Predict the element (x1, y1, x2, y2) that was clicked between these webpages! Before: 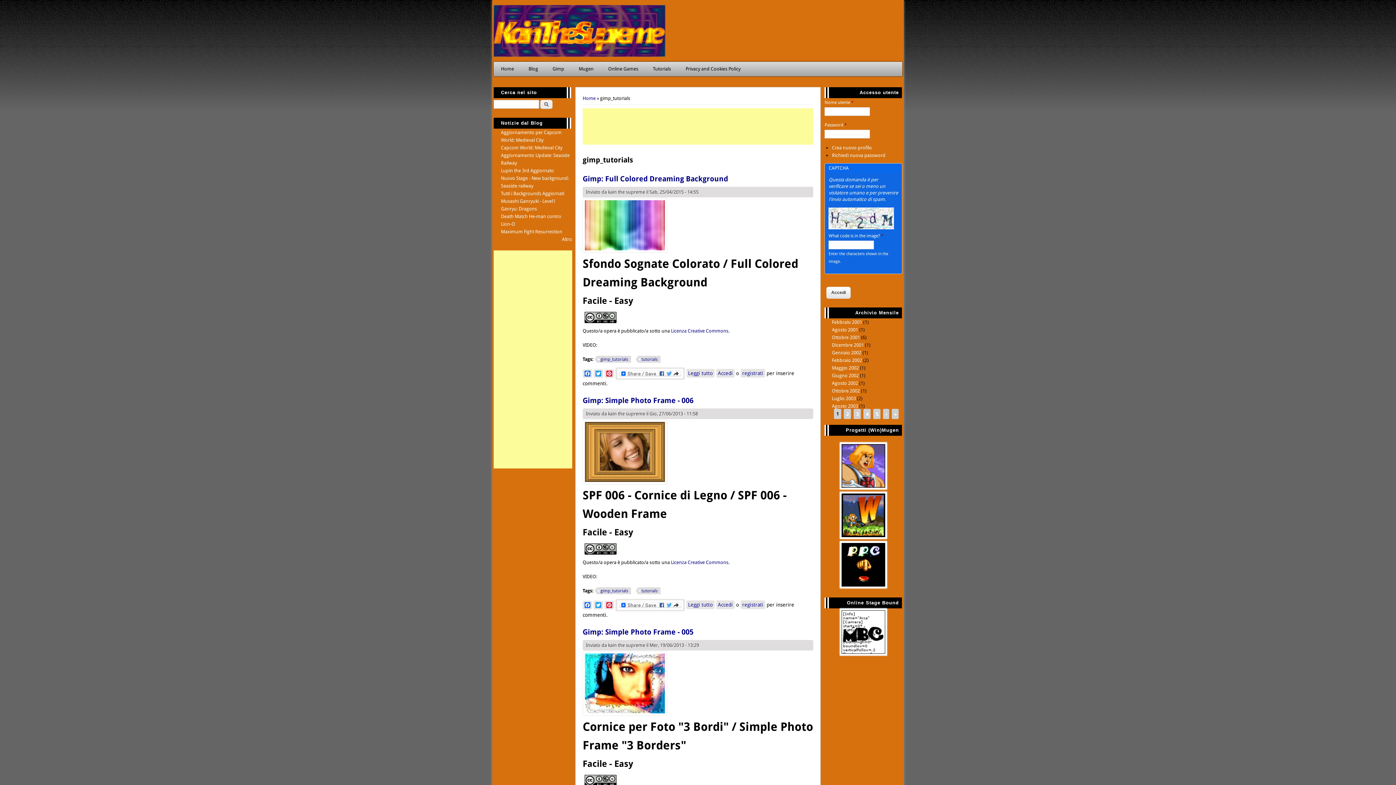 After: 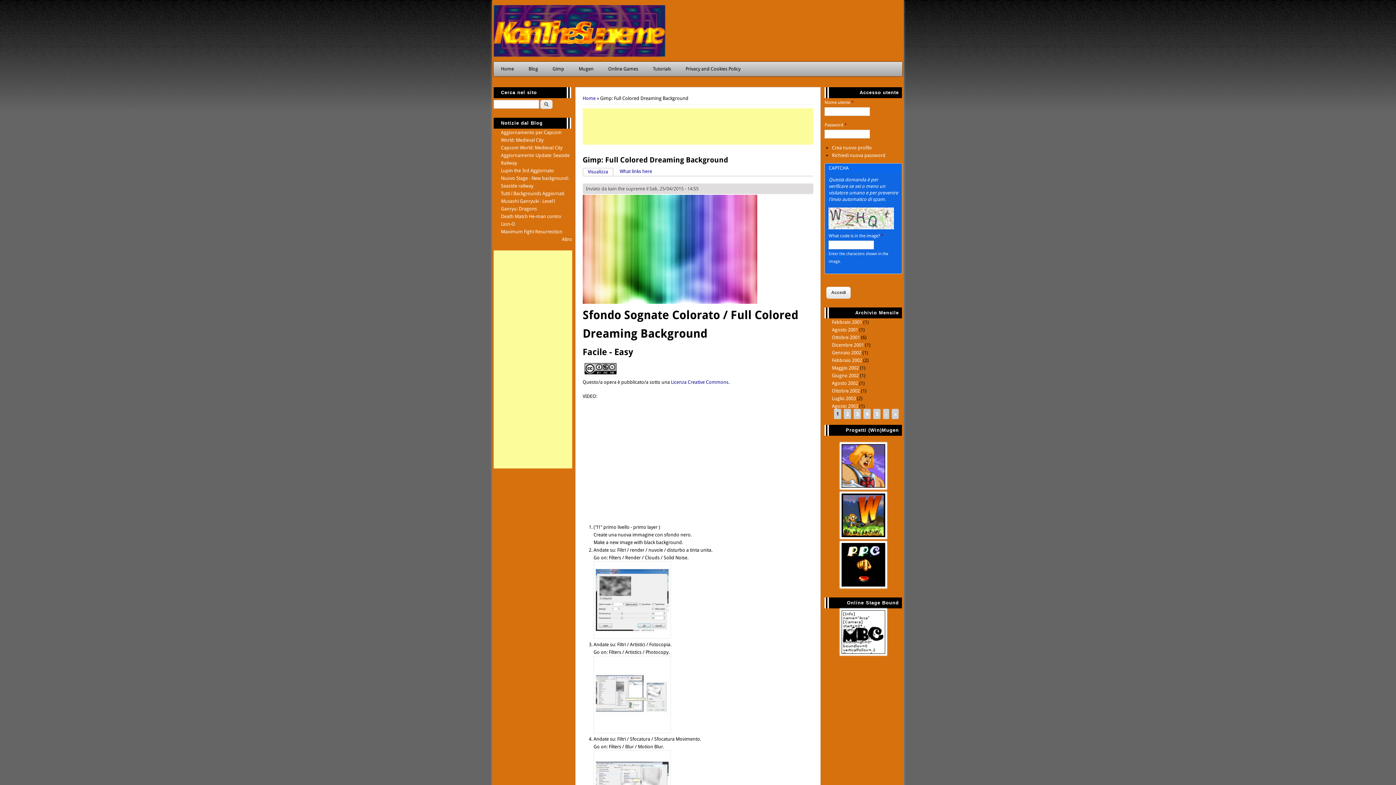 Action: label: Leggi tutto
su Gimp: Full Colored Dreaming Background bbox: (686, 368, 714, 377)